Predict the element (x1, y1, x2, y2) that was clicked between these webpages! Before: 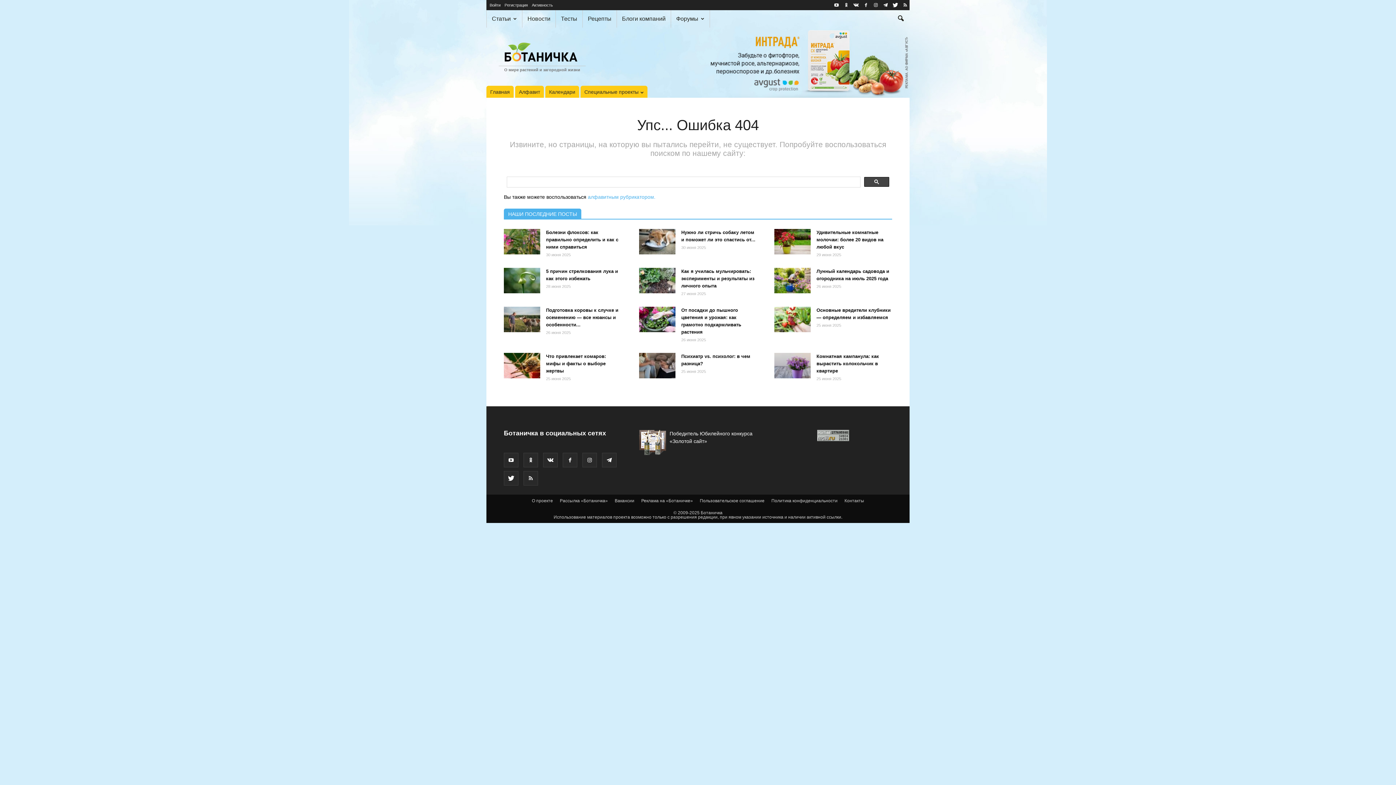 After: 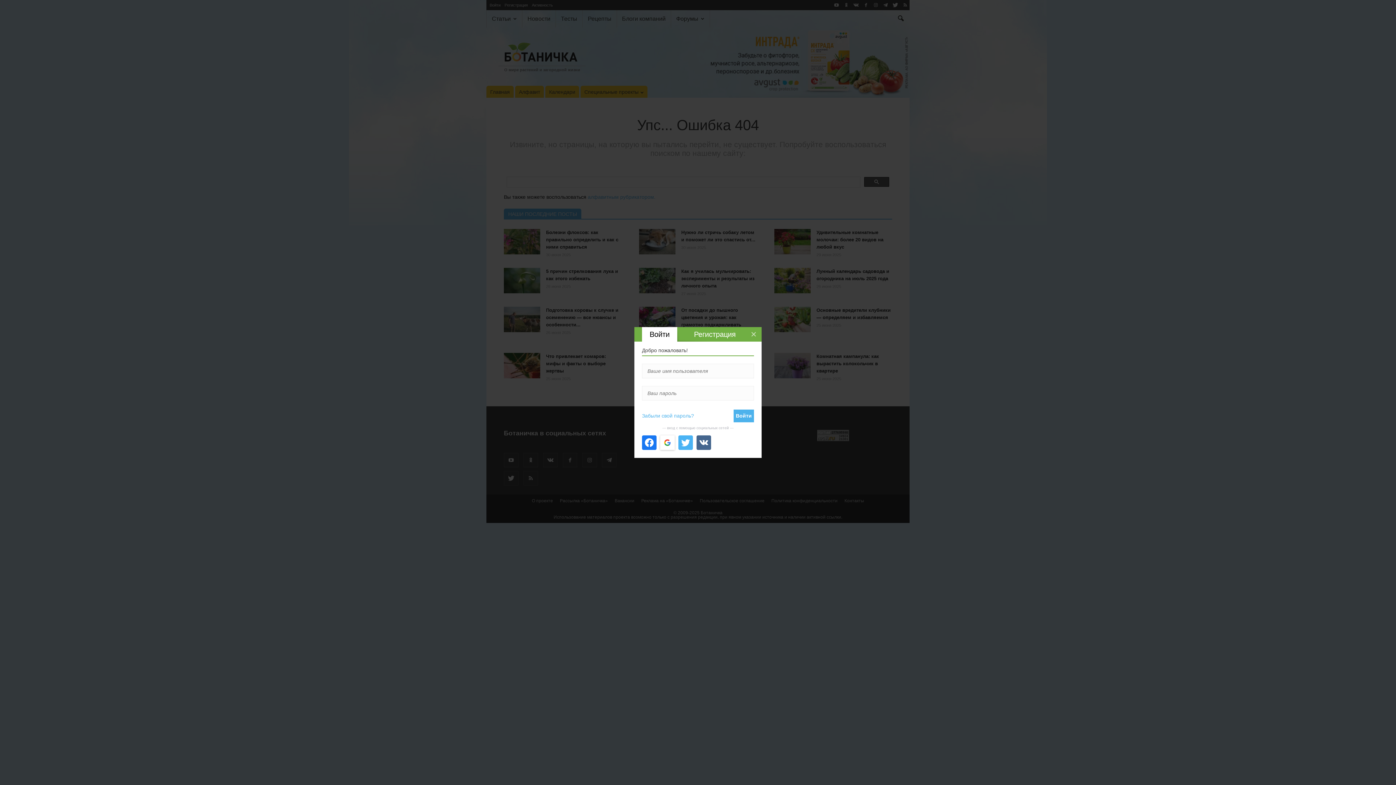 Action: bbox: (489, 2, 500, 7) label: Войти